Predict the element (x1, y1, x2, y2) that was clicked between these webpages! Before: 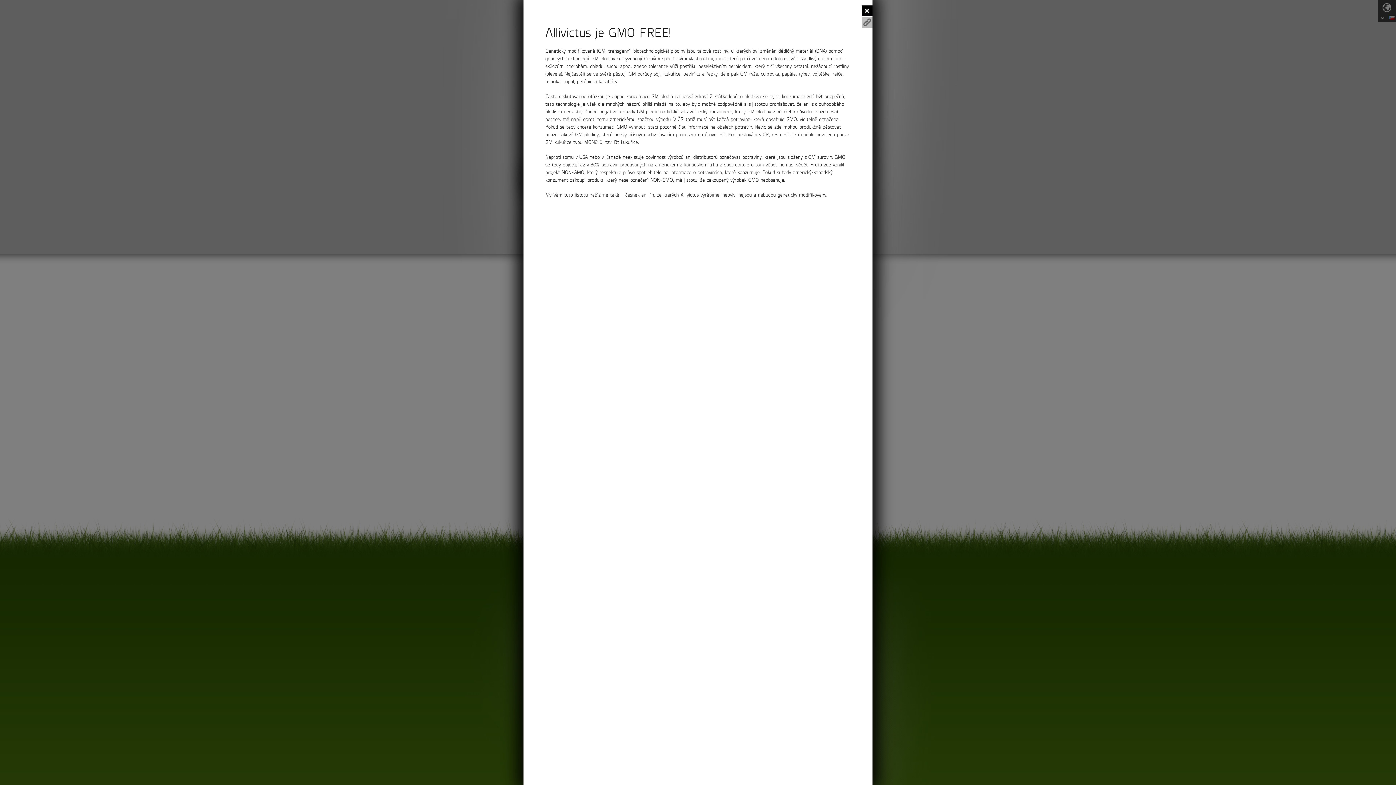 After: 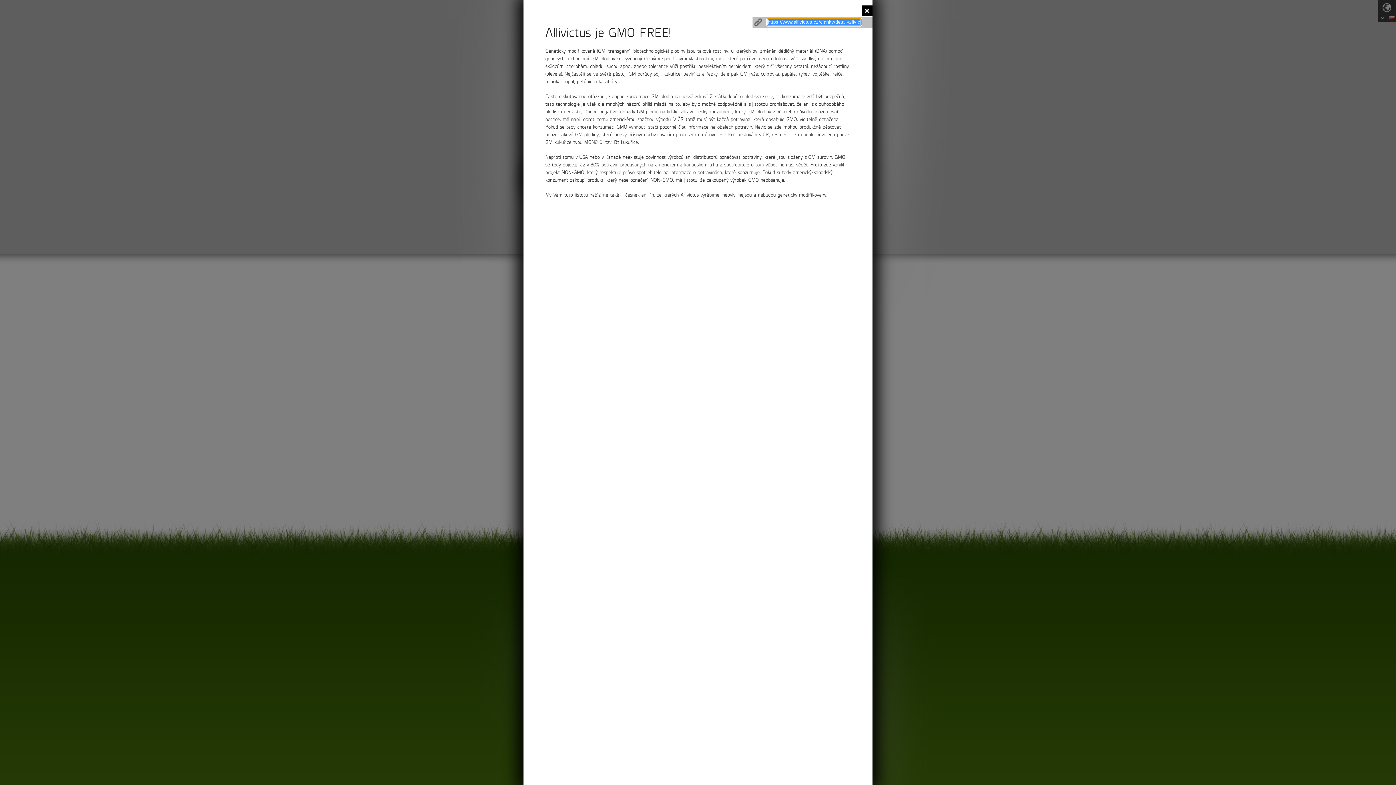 Action: bbox: (861, 16, 872, 27)